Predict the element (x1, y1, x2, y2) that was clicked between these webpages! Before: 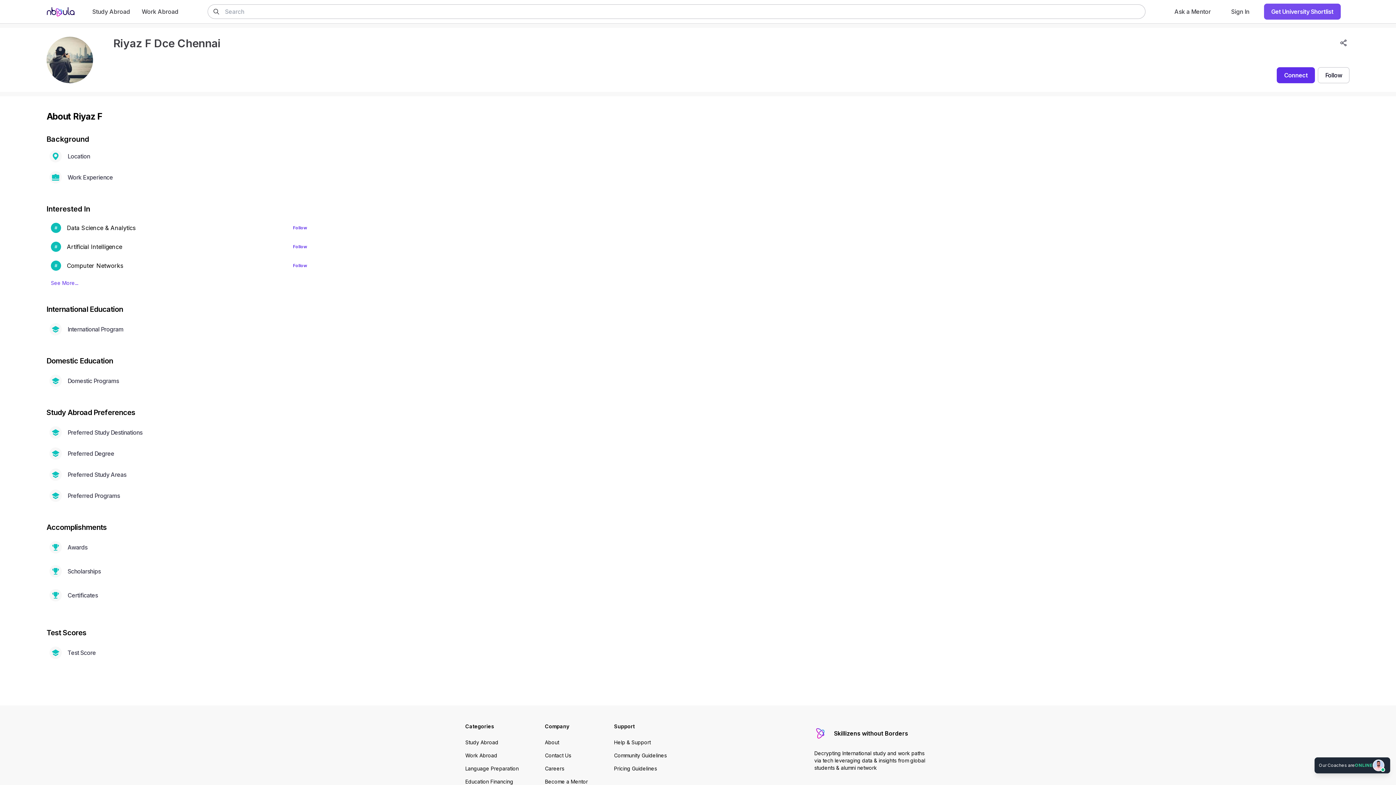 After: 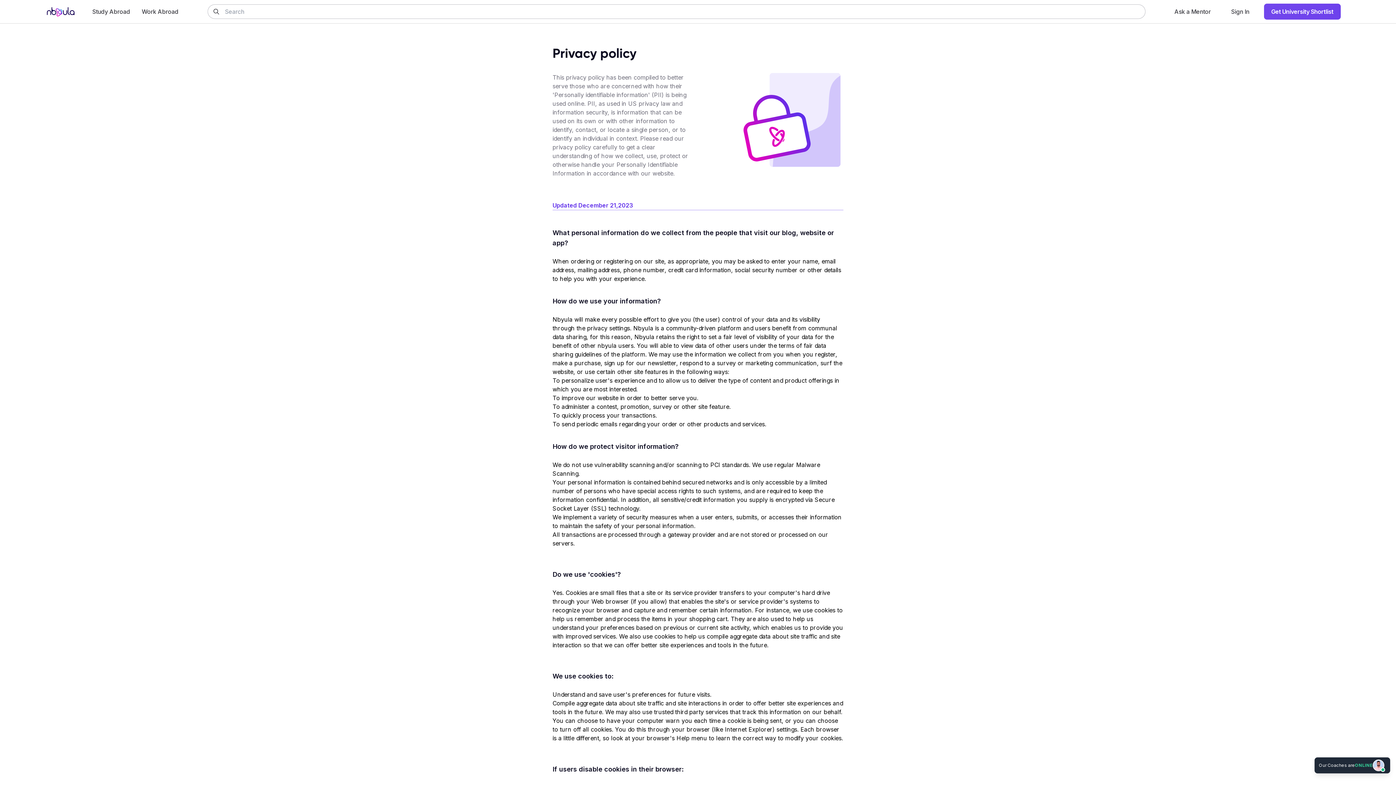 Action: bbox: (545, 704, 588, 711) label: Privacy Policy